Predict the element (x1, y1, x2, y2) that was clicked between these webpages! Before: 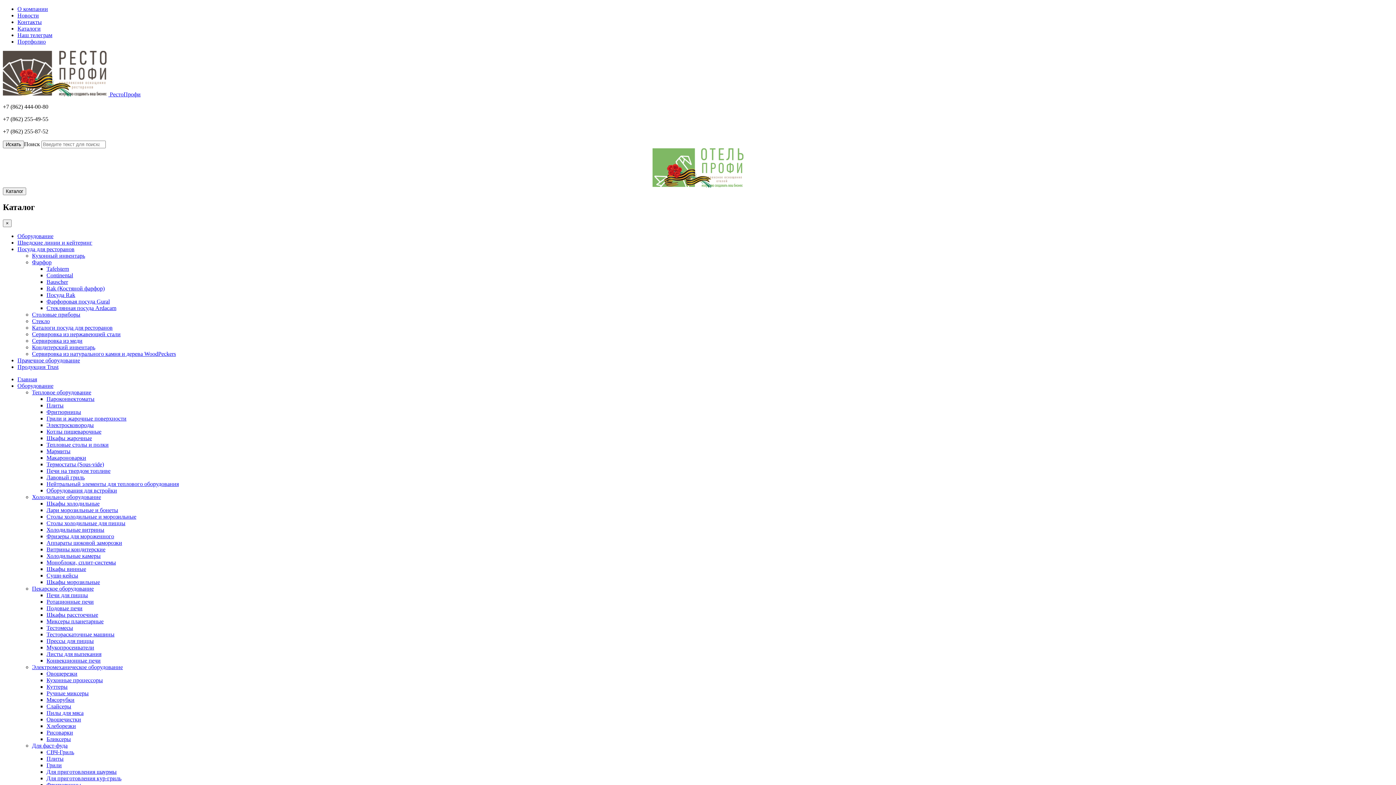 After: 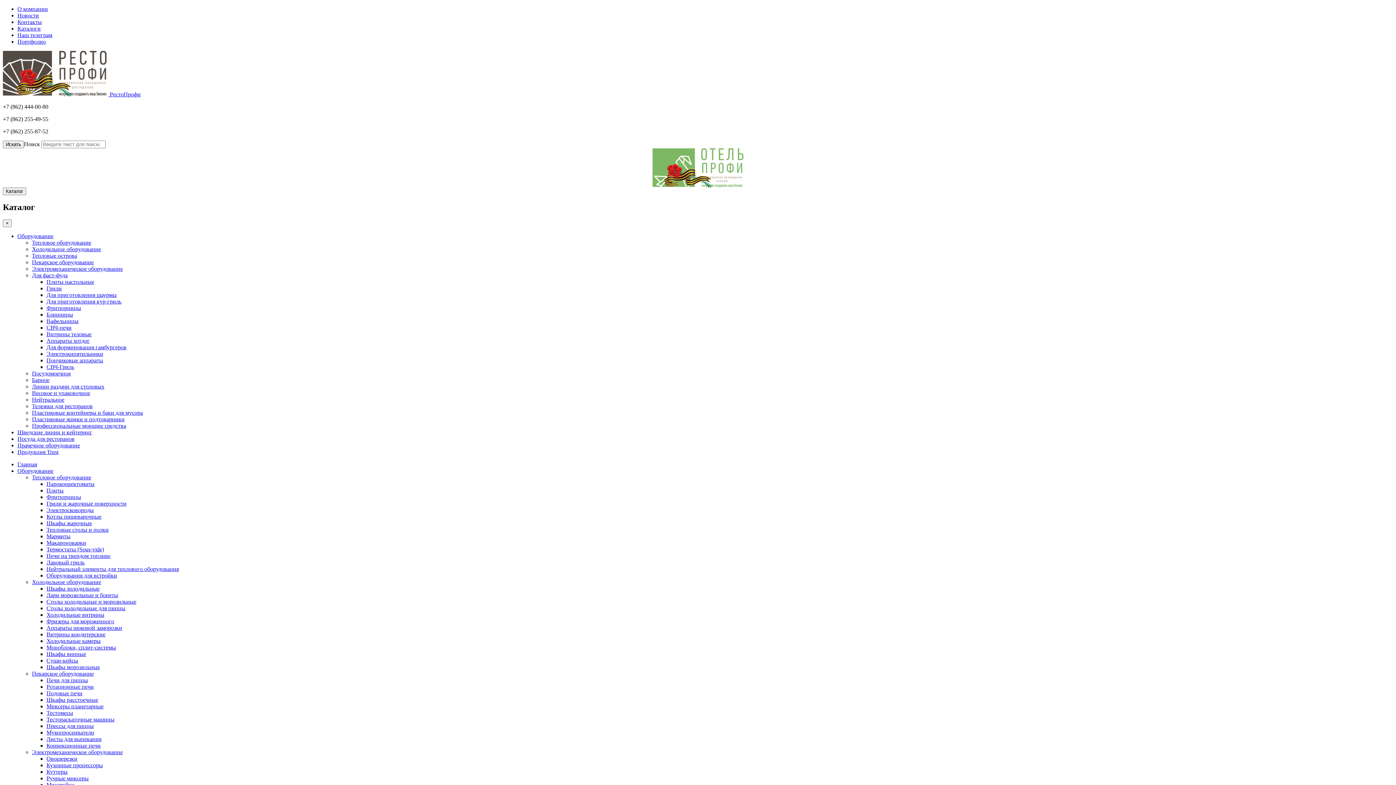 Action: label: Для приготовления шаурмы bbox: (46, 769, 116, 775)